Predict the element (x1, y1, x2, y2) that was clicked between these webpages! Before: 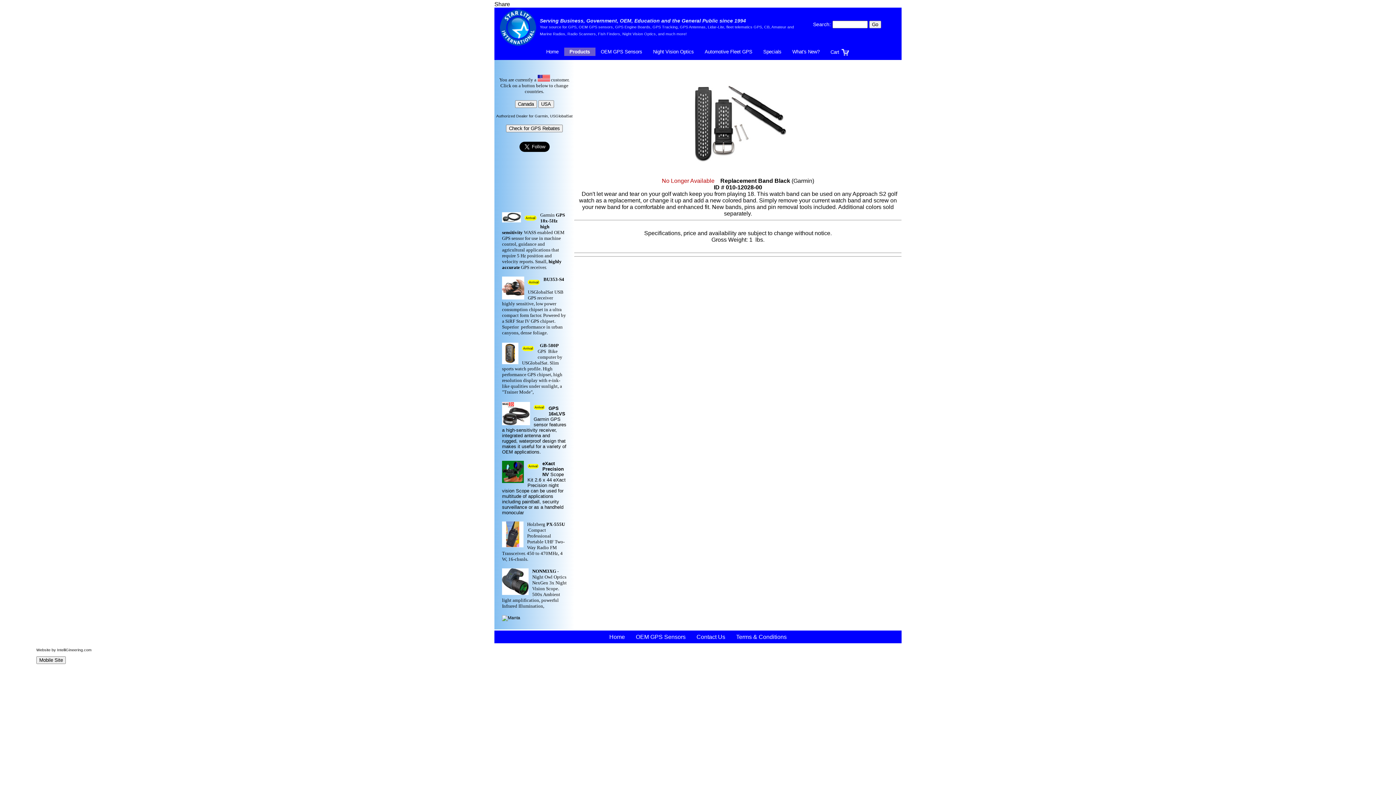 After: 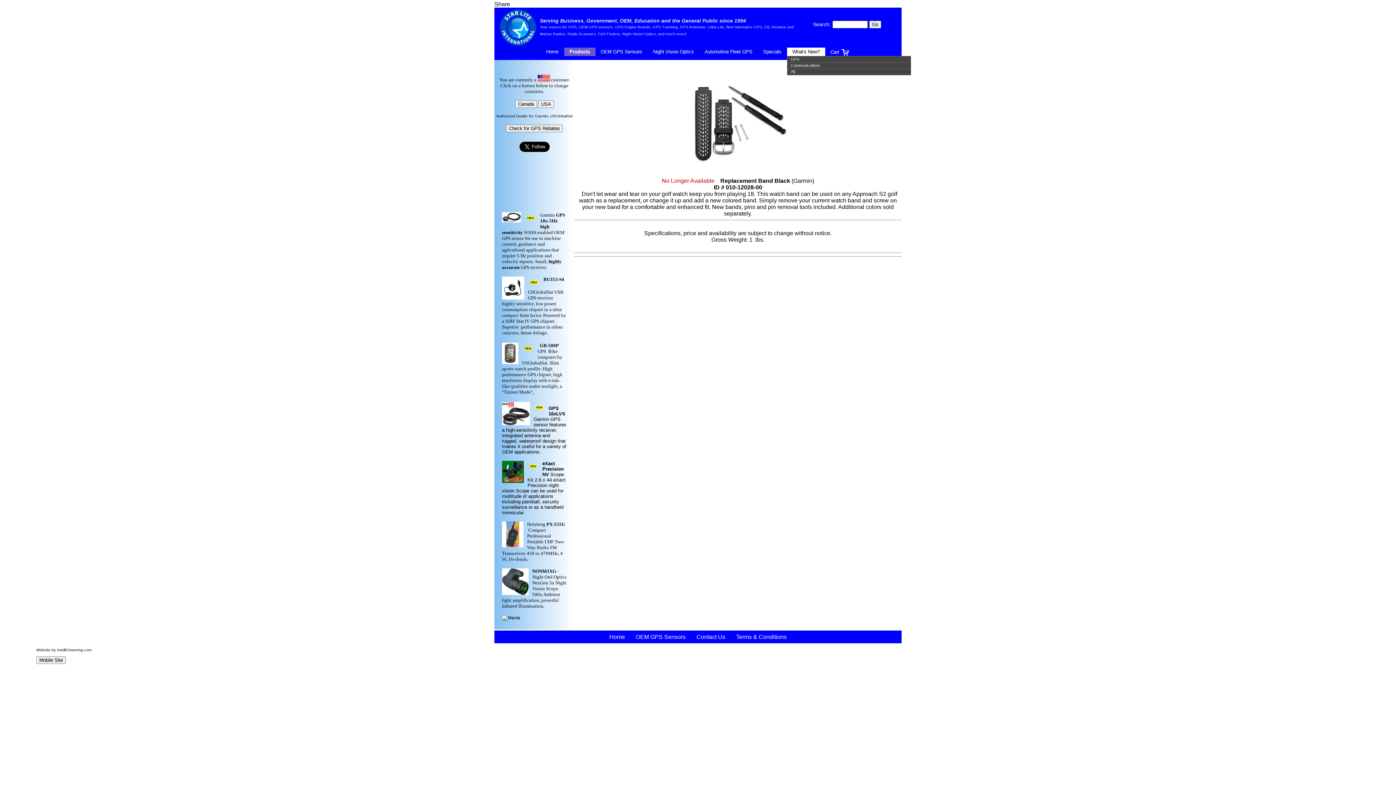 Action: label: What's New? bbox: (787, 47, 825, 56)